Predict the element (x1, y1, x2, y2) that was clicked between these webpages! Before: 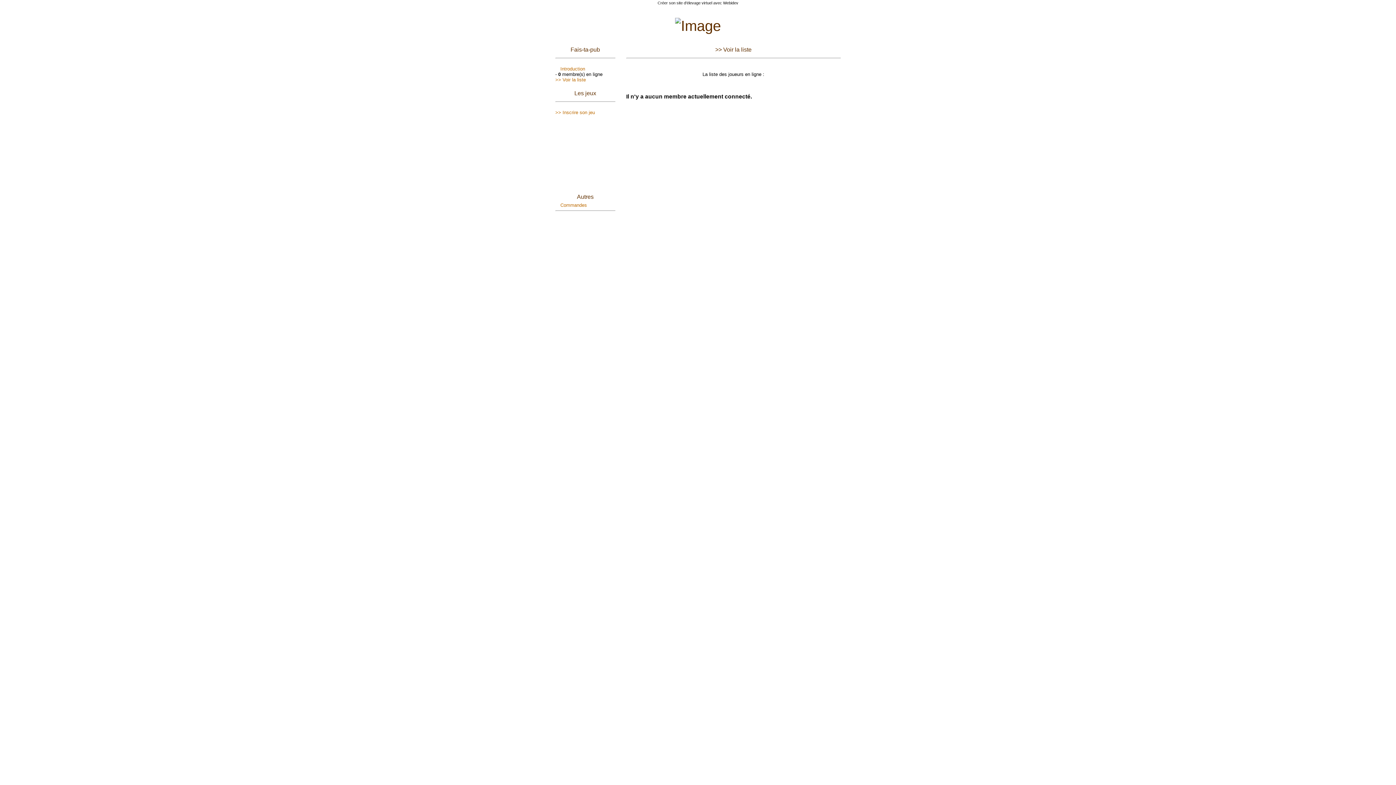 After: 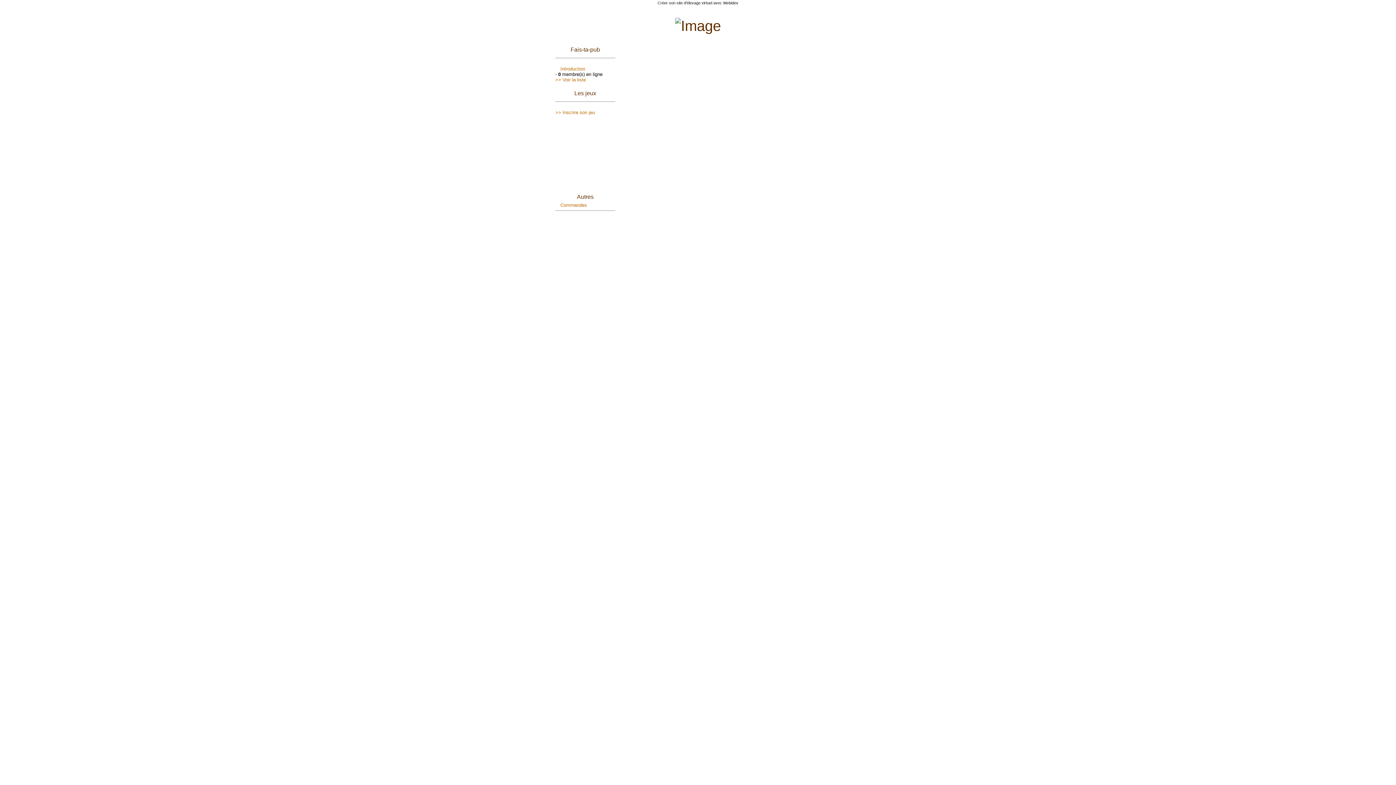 Action: bbox: (555, 120, 559, 126)